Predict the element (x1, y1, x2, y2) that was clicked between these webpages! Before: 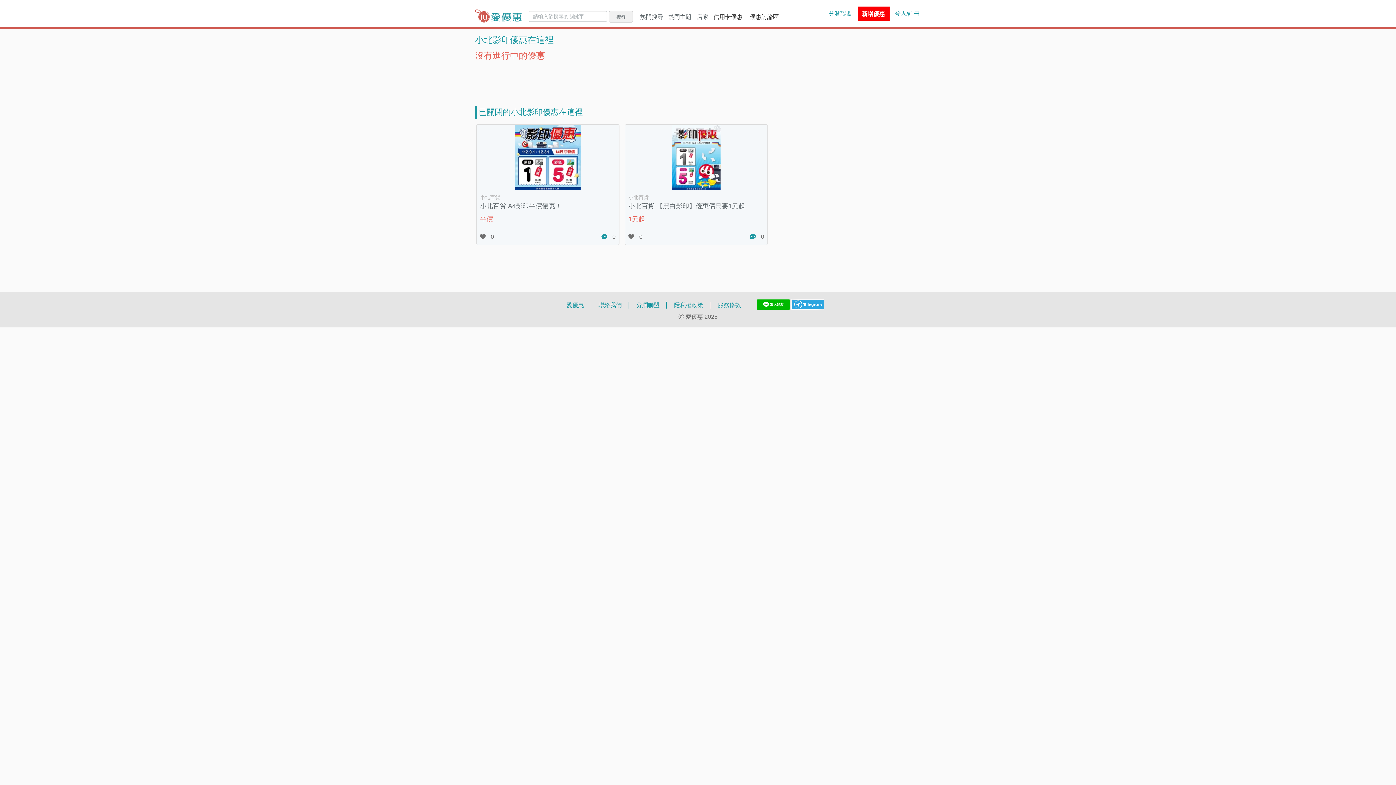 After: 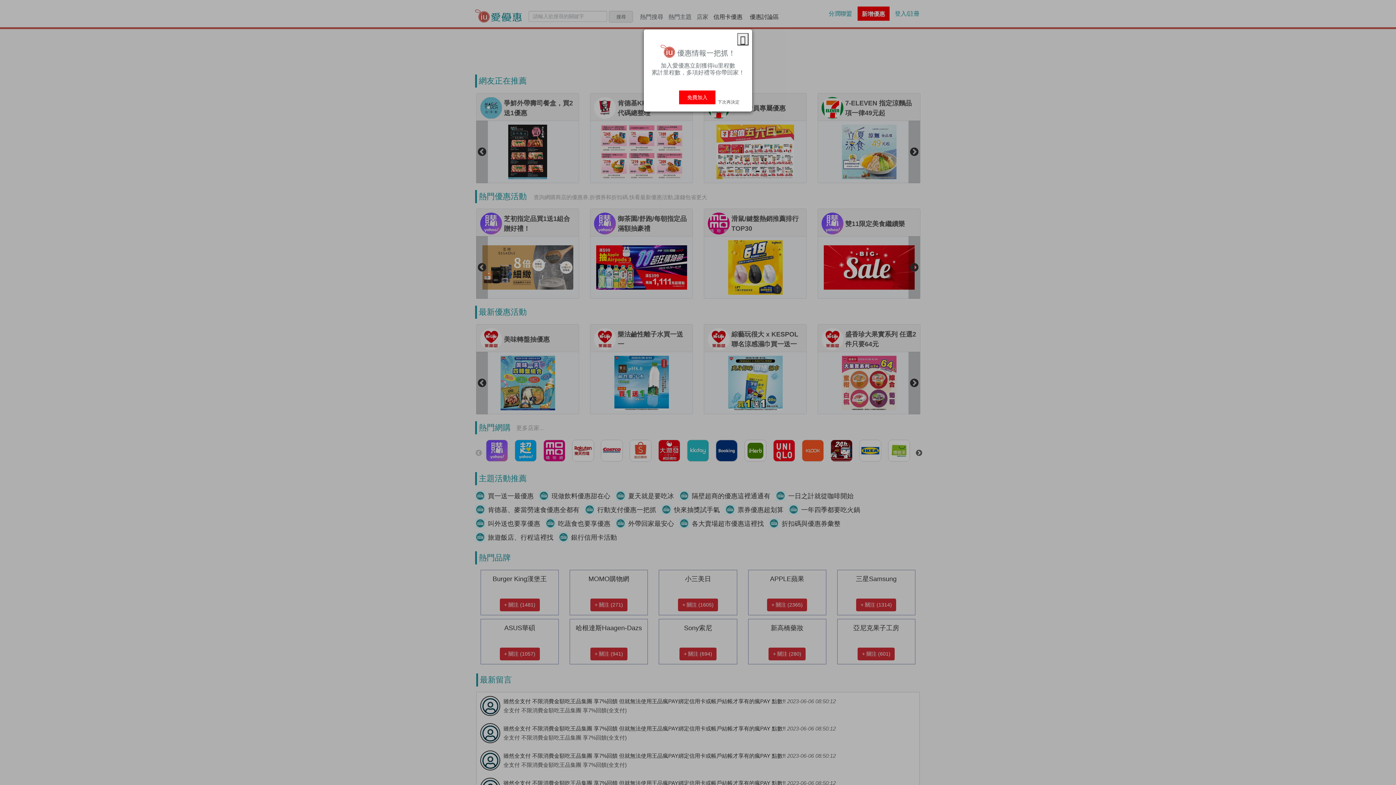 Action: bbox: (475, 9, 521, 24)